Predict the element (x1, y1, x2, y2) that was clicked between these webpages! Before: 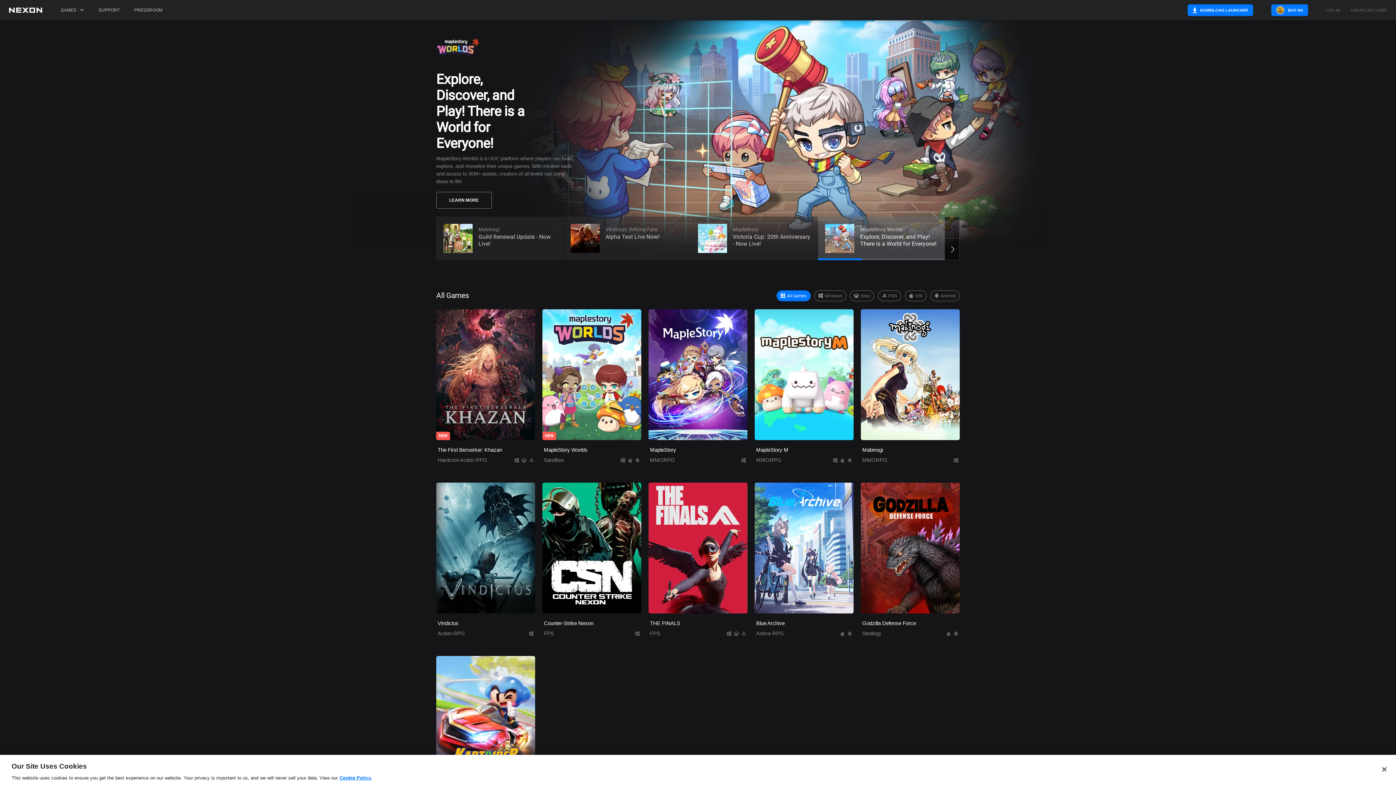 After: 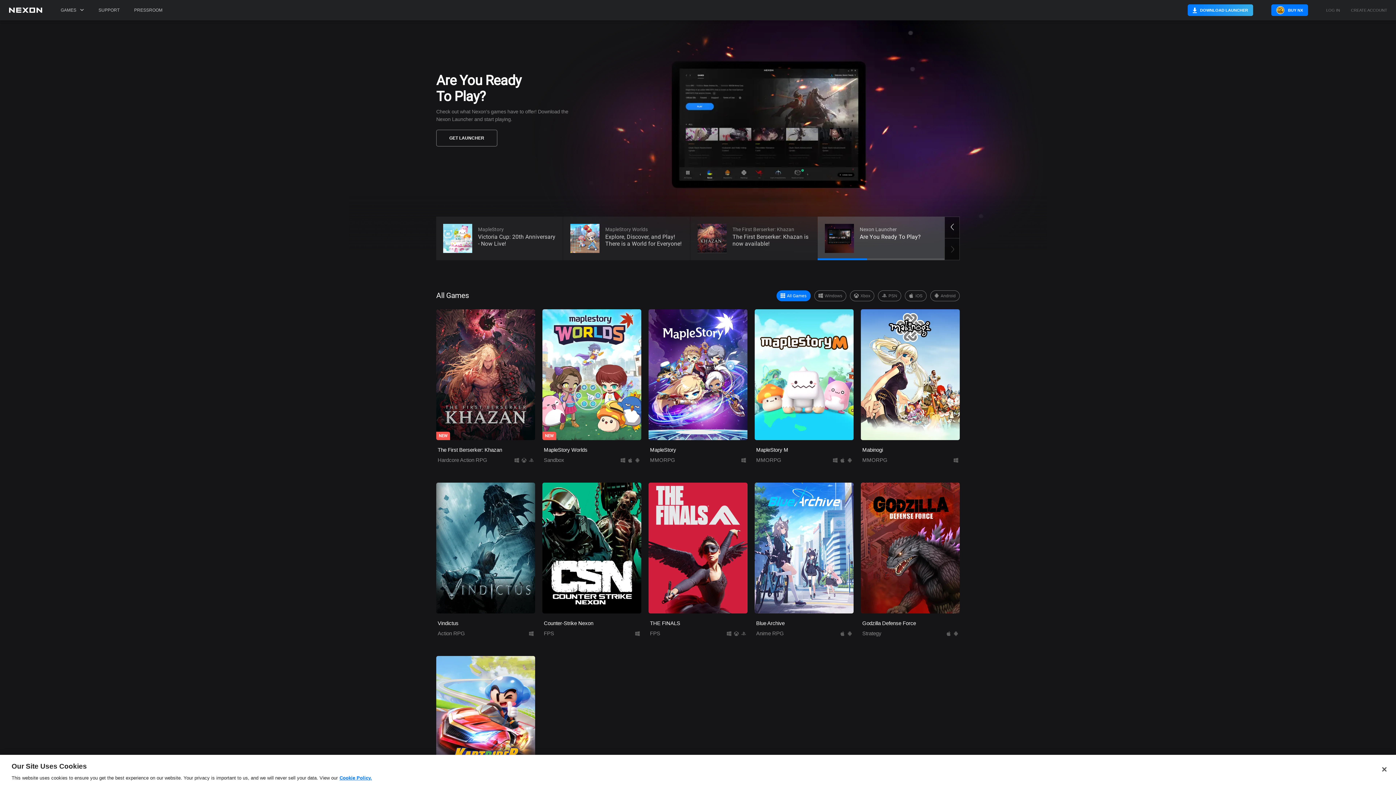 Action: bbox: (1188, 4, 1253, 16) label: DOWNLOAD LAUNCHER